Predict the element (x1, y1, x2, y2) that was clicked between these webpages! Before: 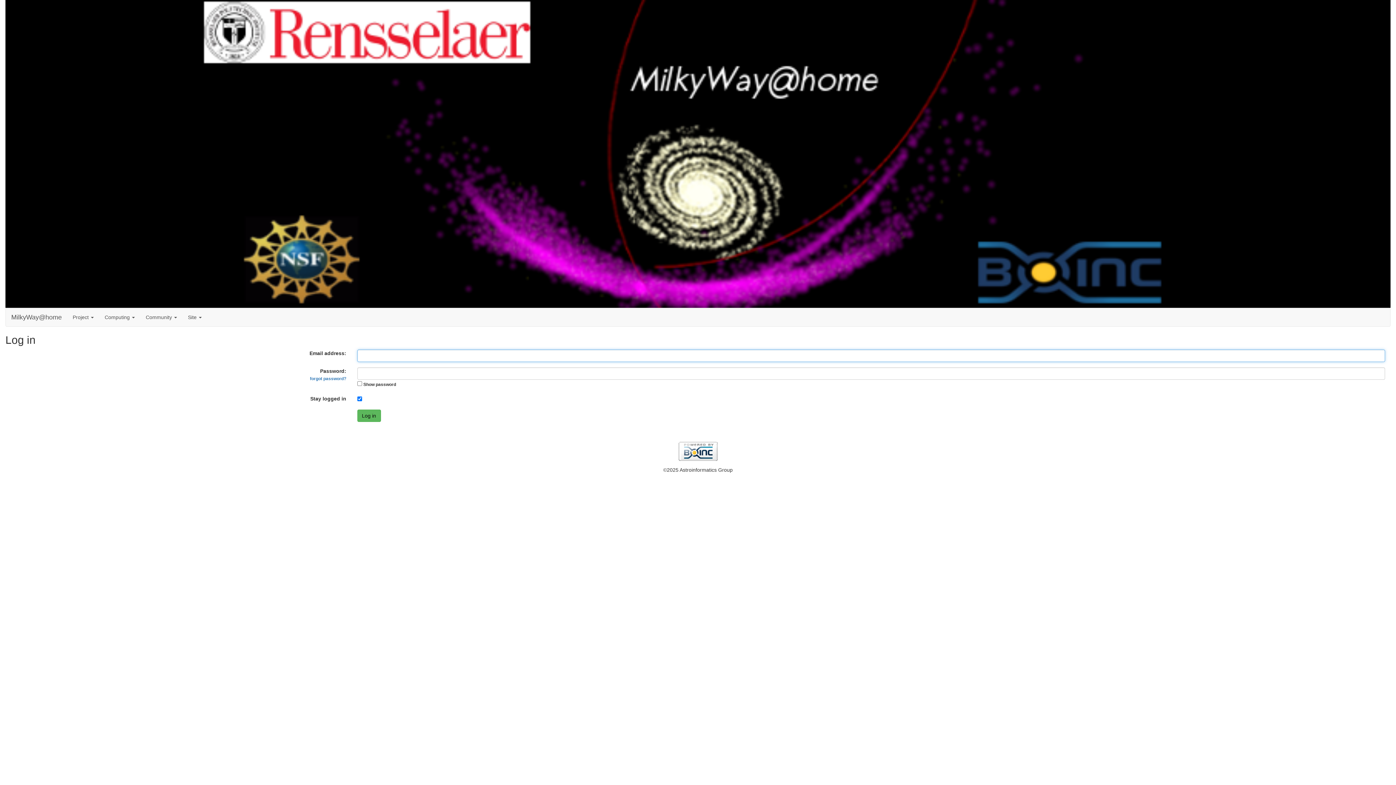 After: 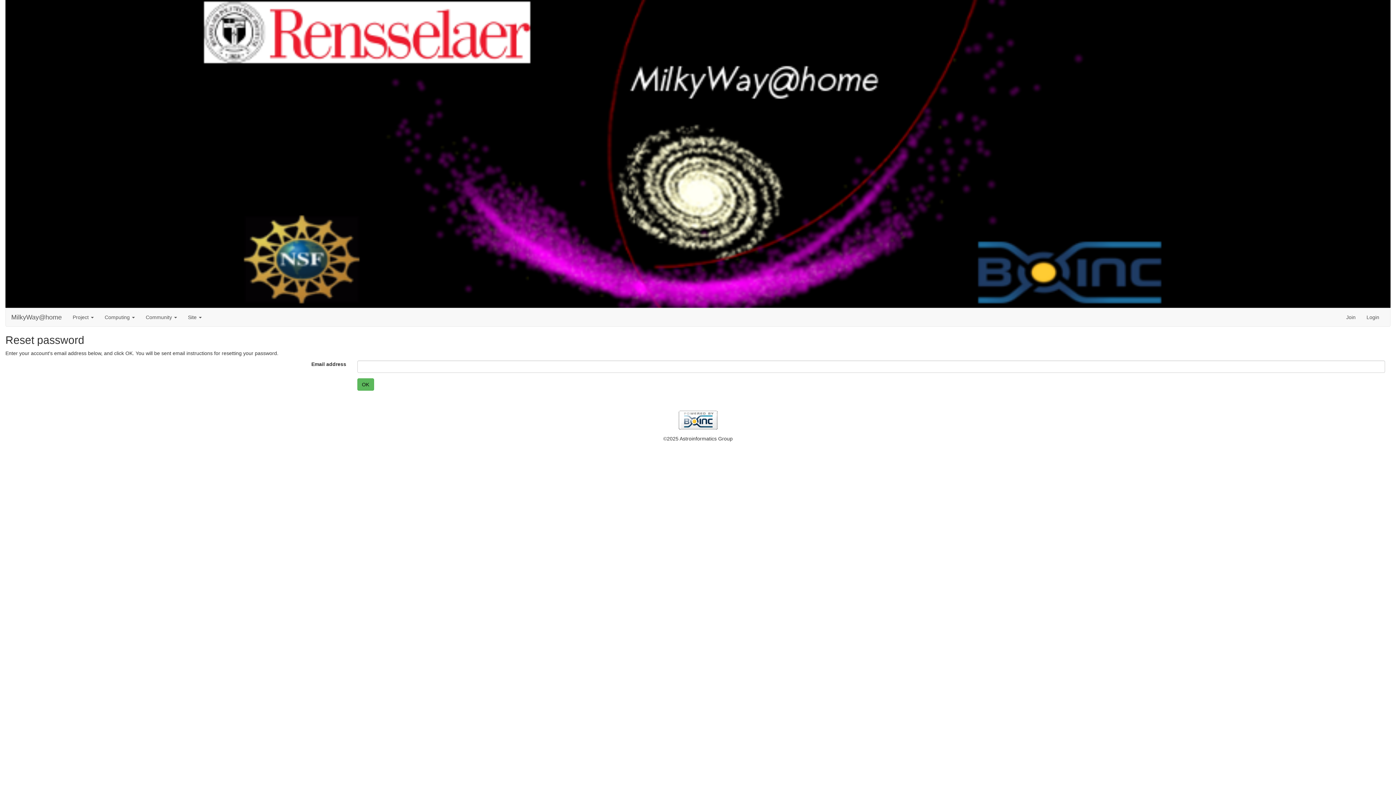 Action: label: forgot password? bbox: (310, 376, 346, 381)